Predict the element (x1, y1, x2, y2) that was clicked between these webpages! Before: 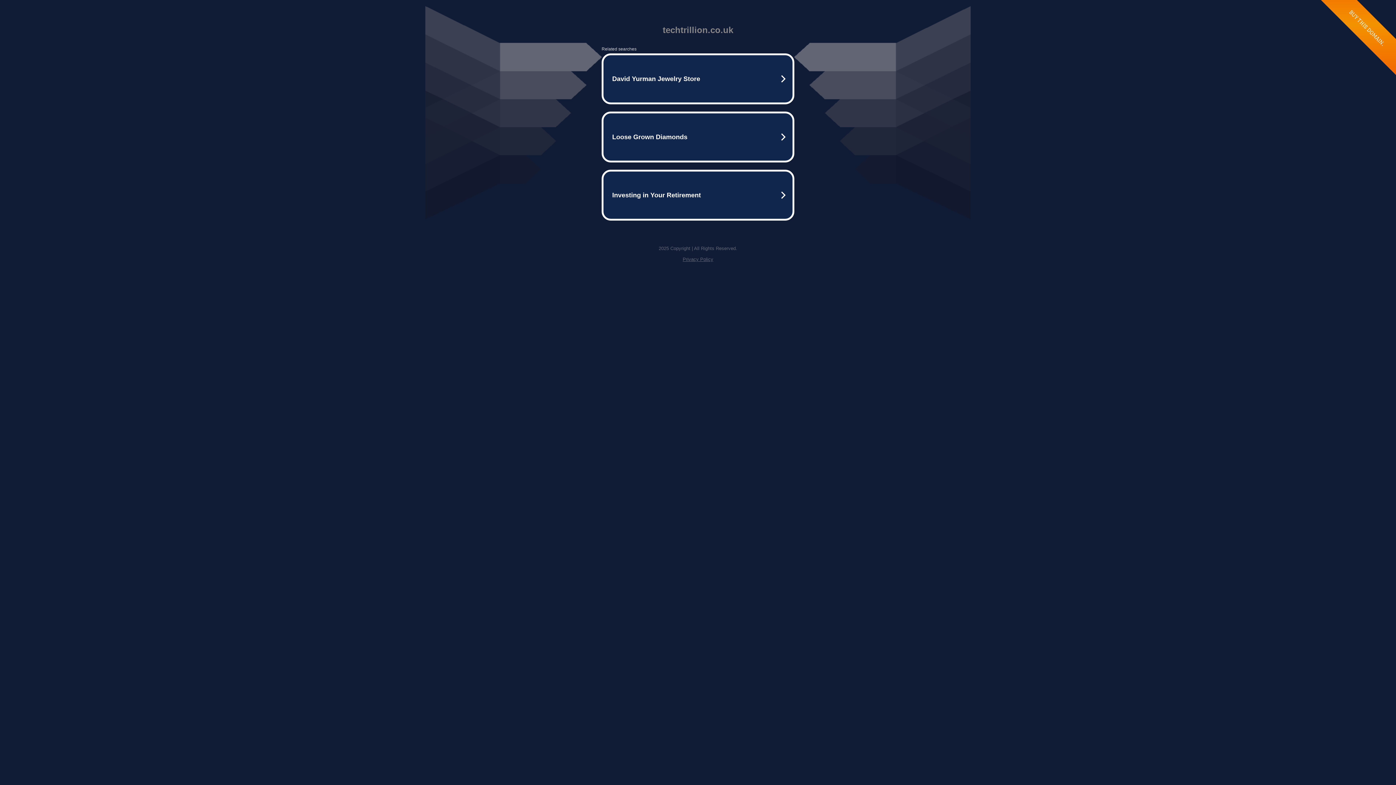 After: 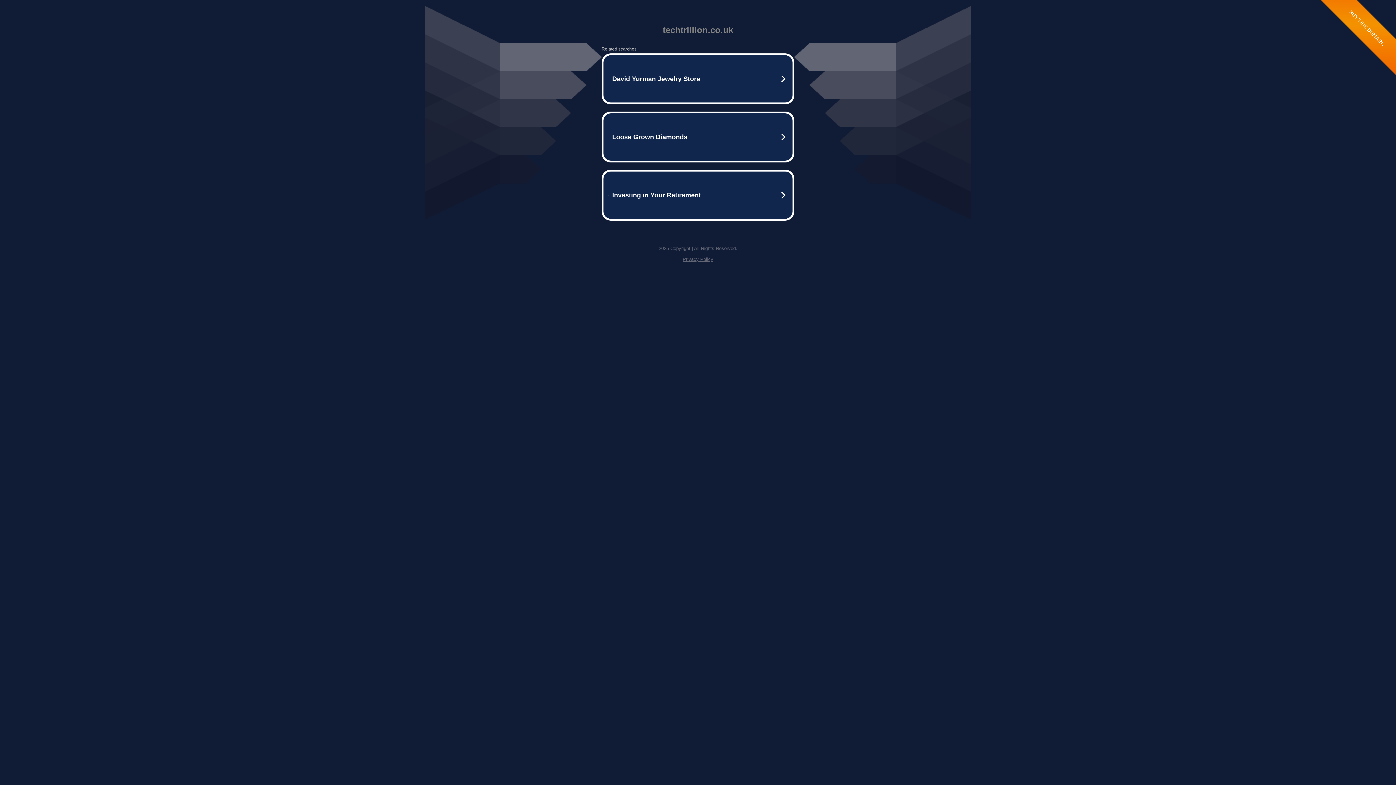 Action: bbox: (682, 256, 713, 262) label: Privacy Policy